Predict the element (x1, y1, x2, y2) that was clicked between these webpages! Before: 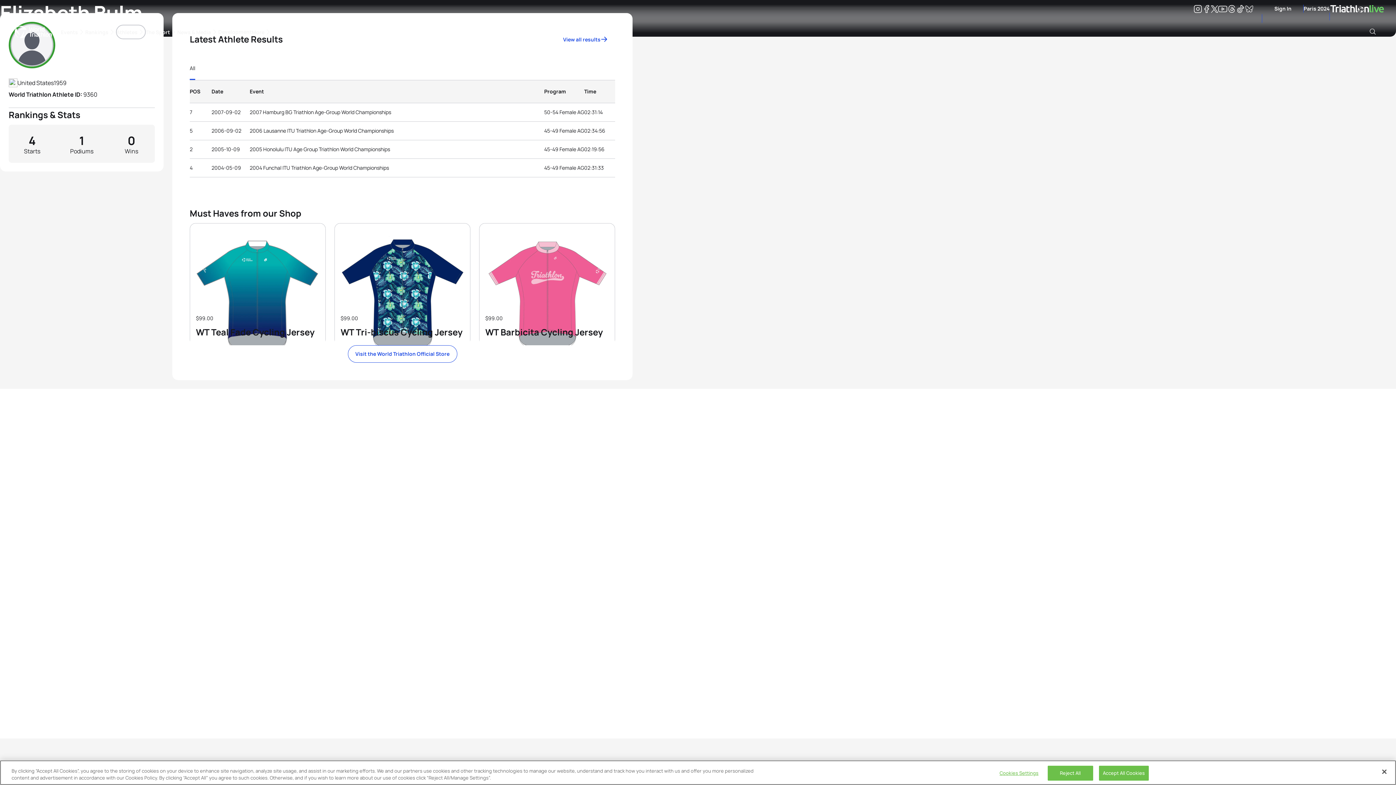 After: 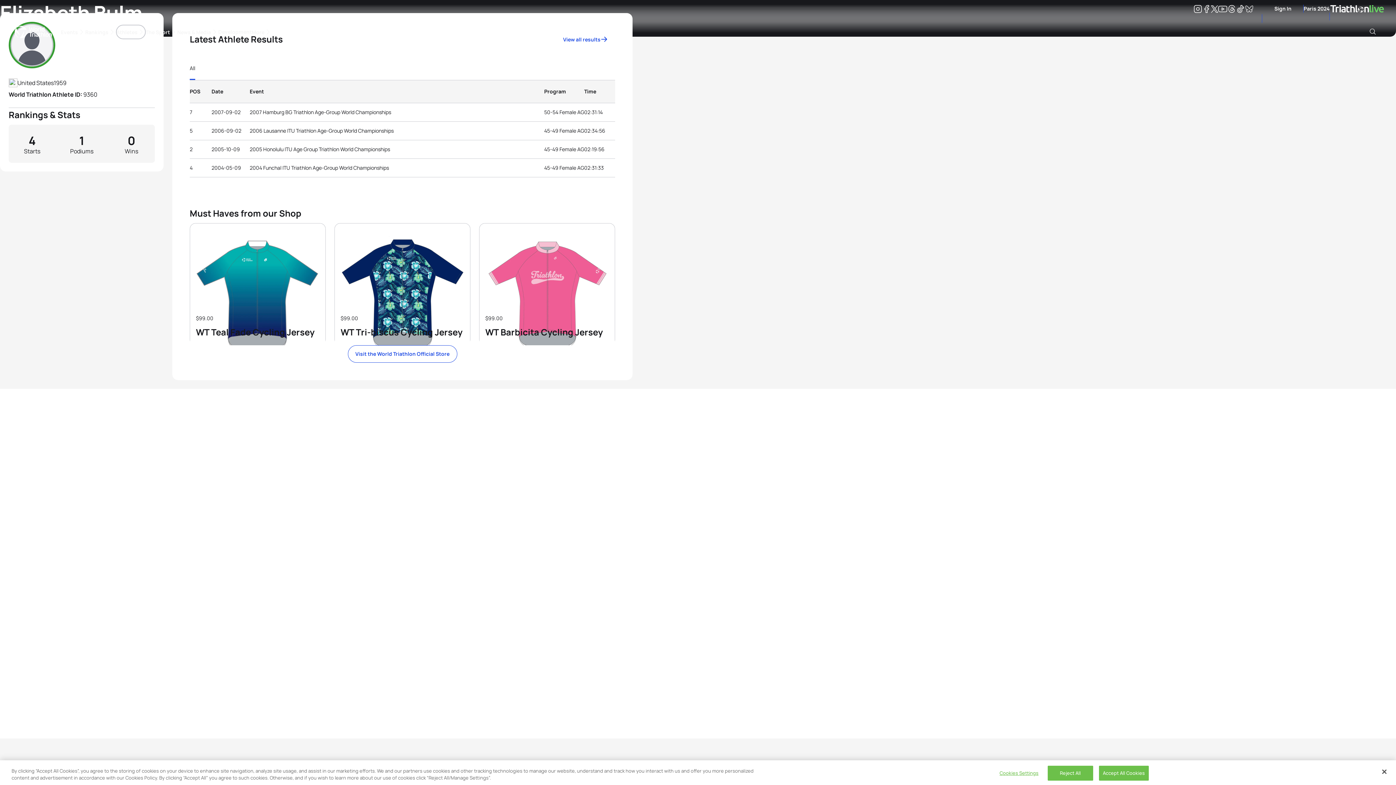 Action: label: Youtube bbox: (1218, 5, 1227, 12)